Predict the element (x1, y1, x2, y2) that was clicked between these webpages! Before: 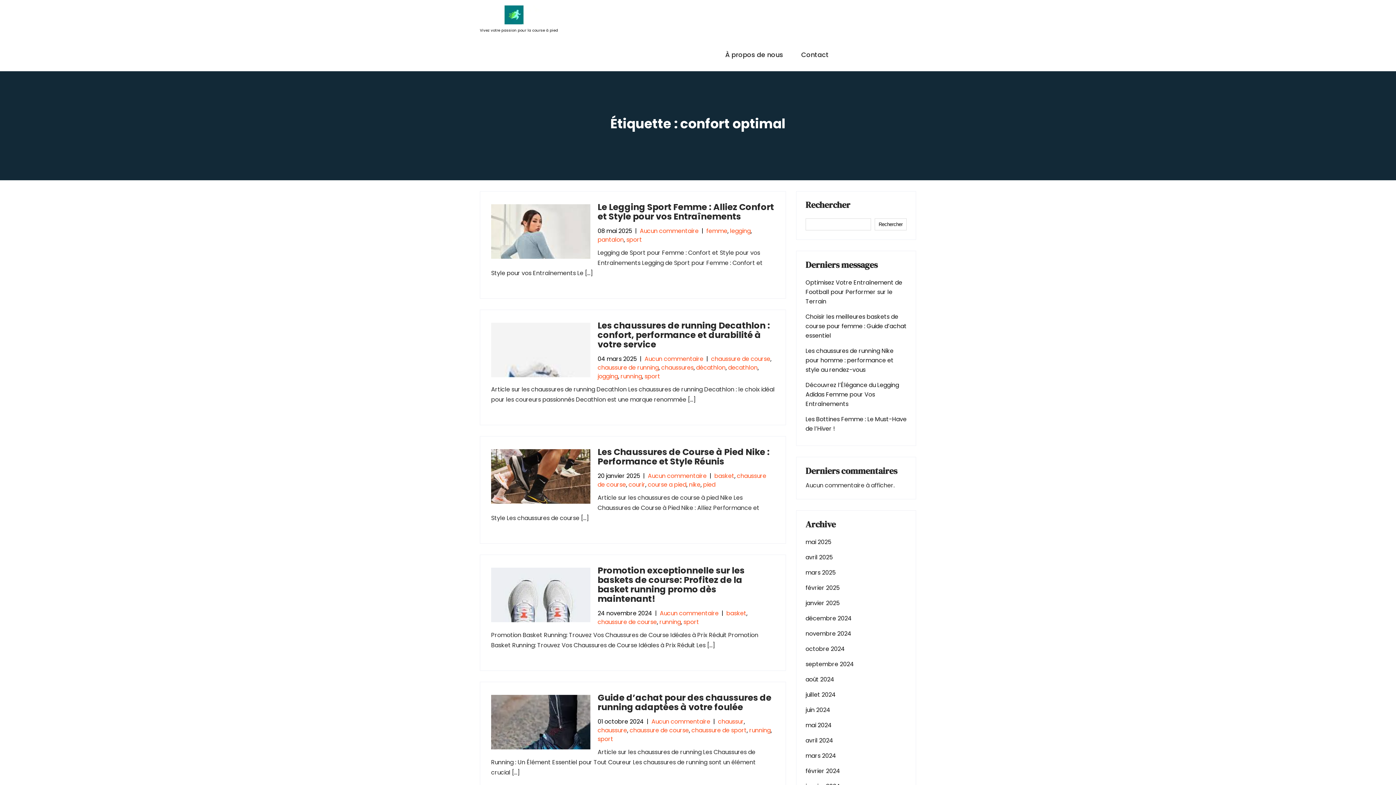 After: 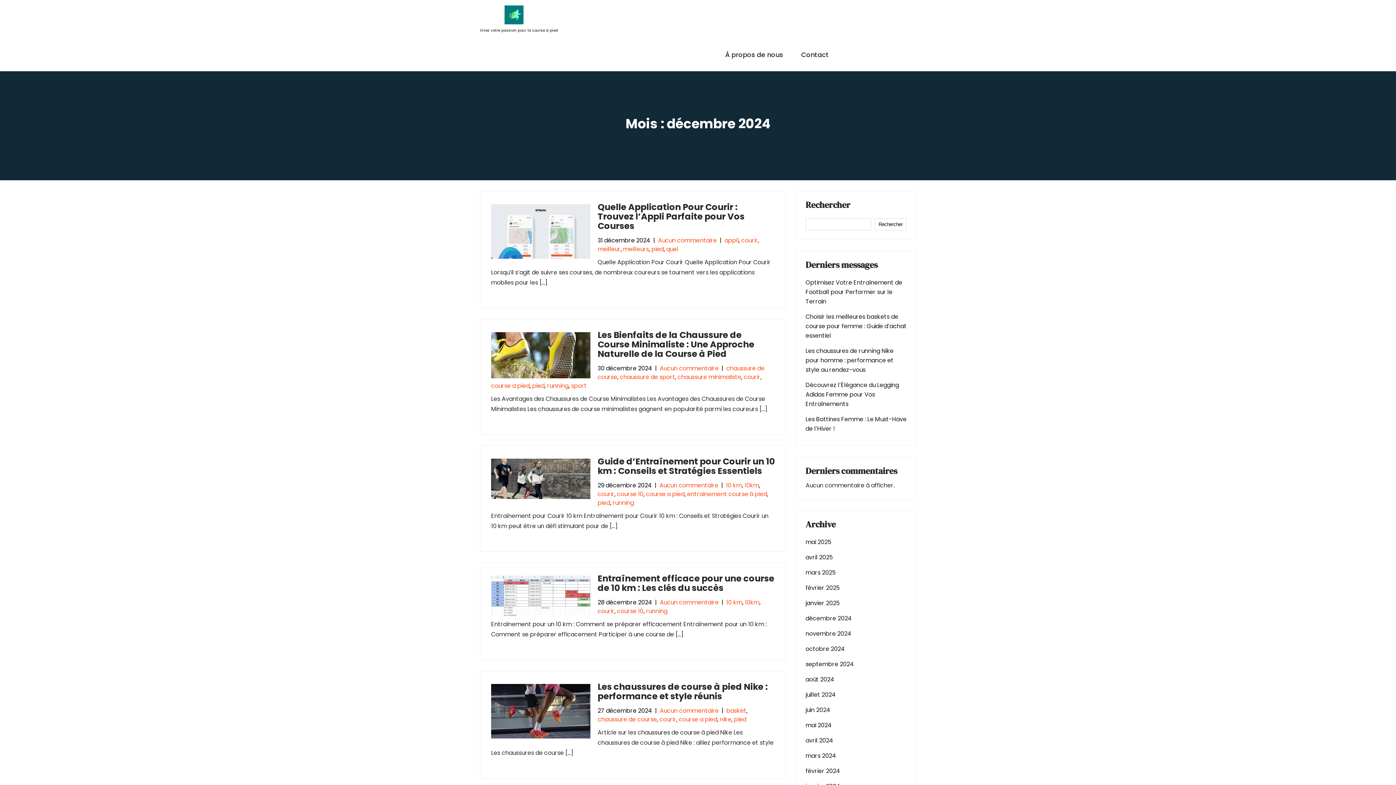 Action: label: décembre 2024 bbox: (805, 614, 852, 623)